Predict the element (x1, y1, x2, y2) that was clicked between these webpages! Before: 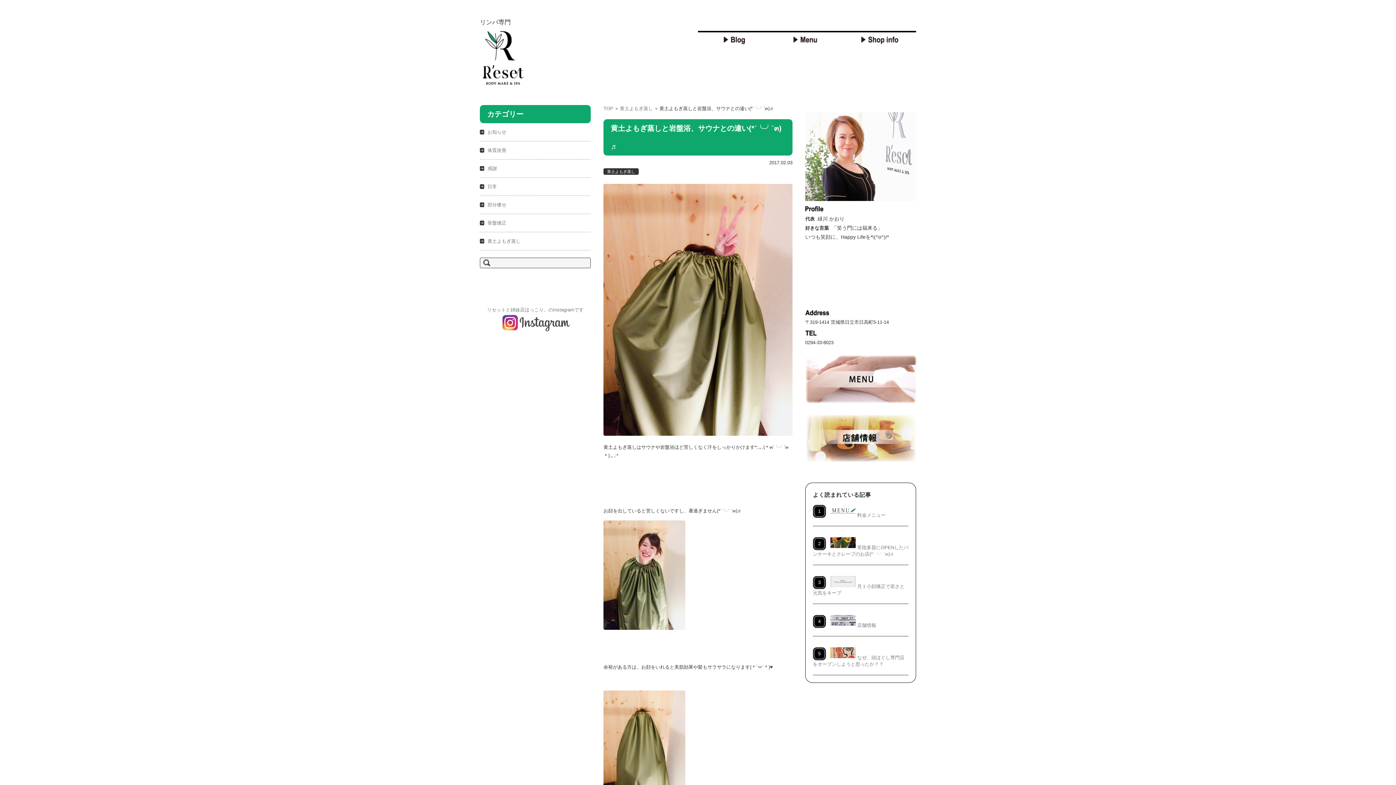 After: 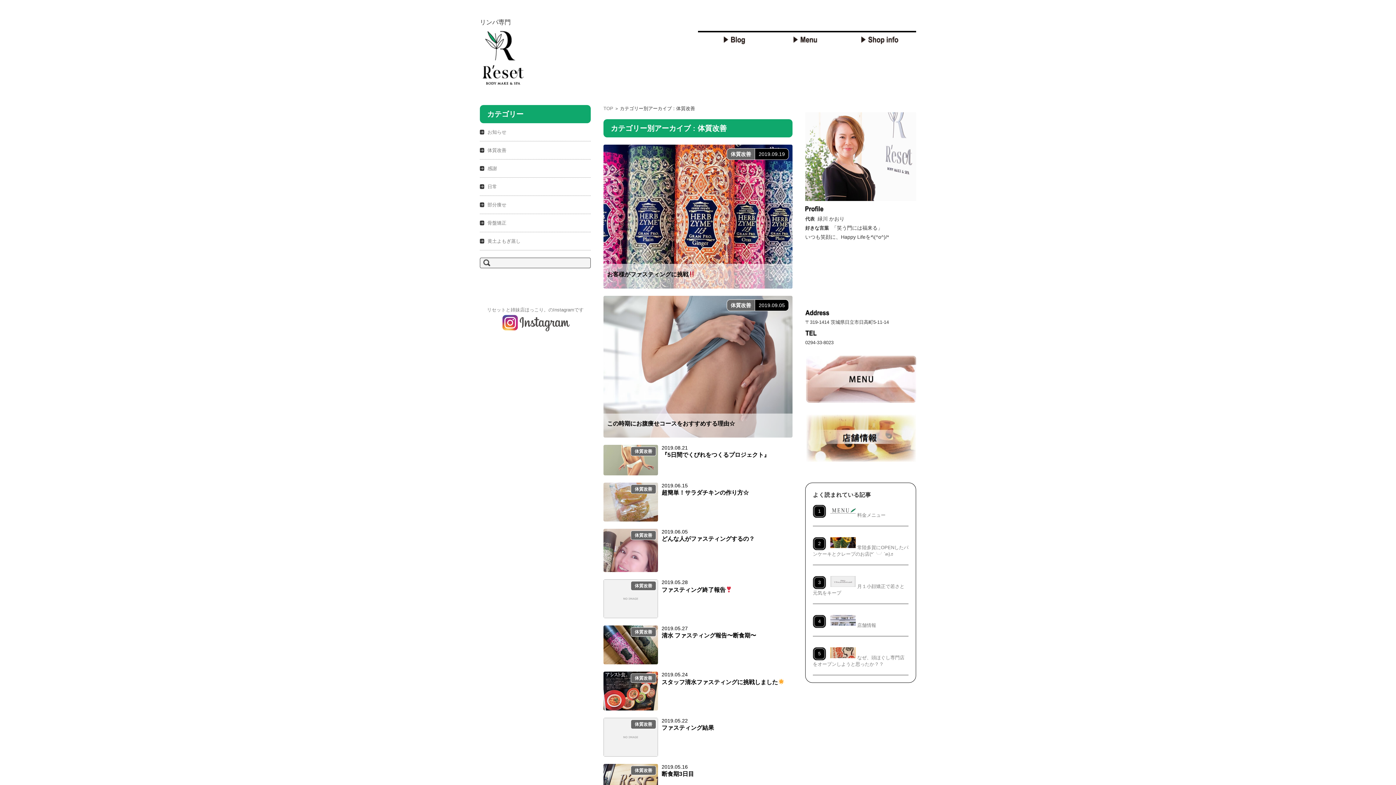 Action: bbox: (481, 147, 506, 153) label: 体質改善